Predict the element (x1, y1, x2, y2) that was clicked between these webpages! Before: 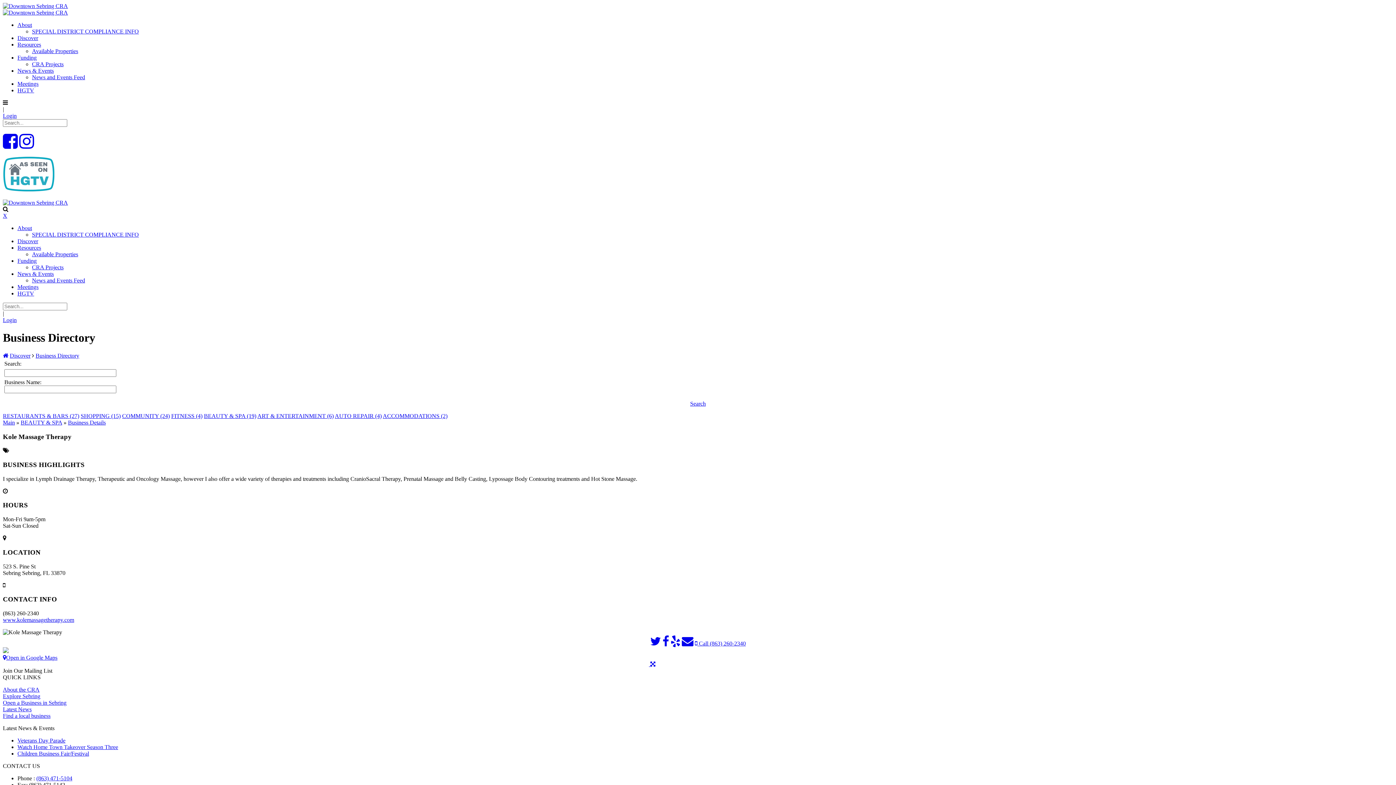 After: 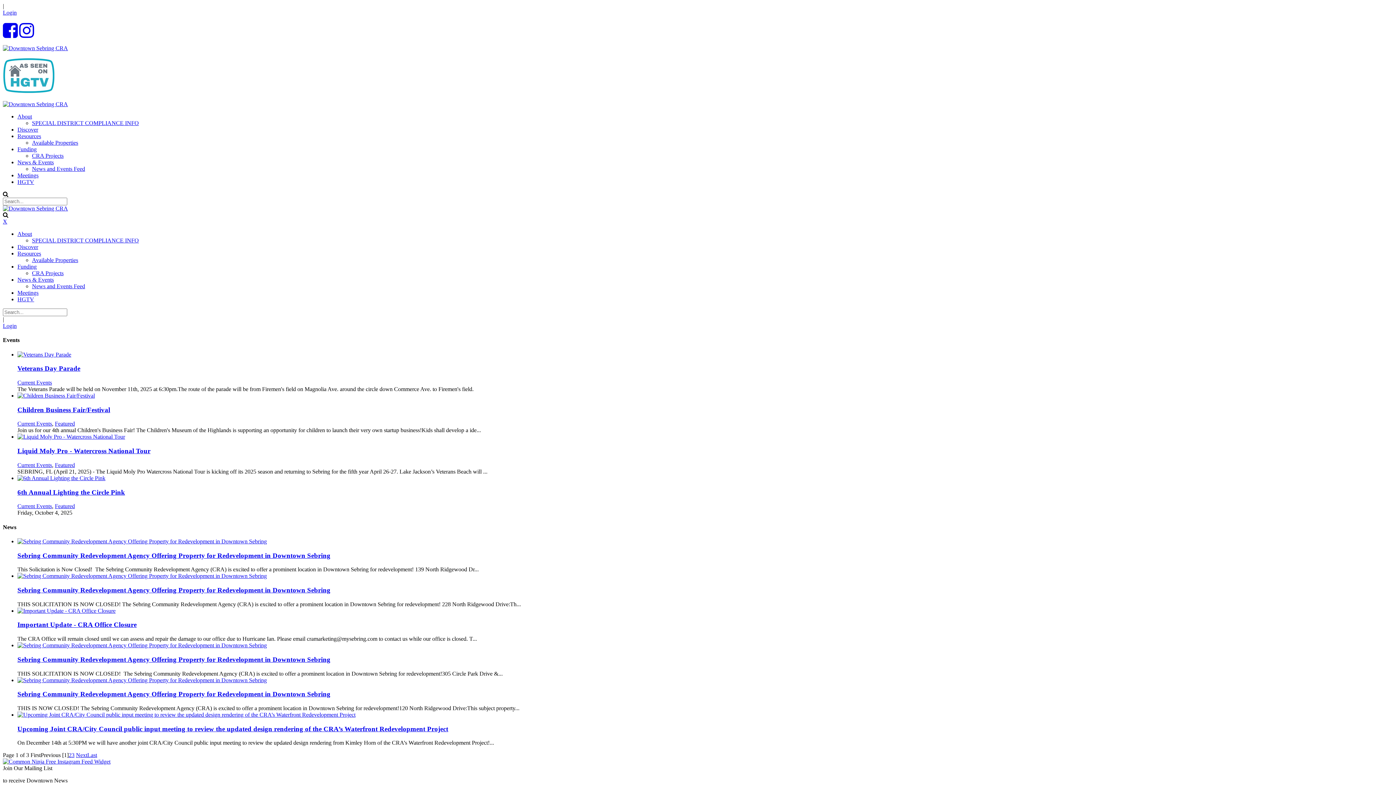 Action: label: Latest News bbox: (2, 706, 31, 712)